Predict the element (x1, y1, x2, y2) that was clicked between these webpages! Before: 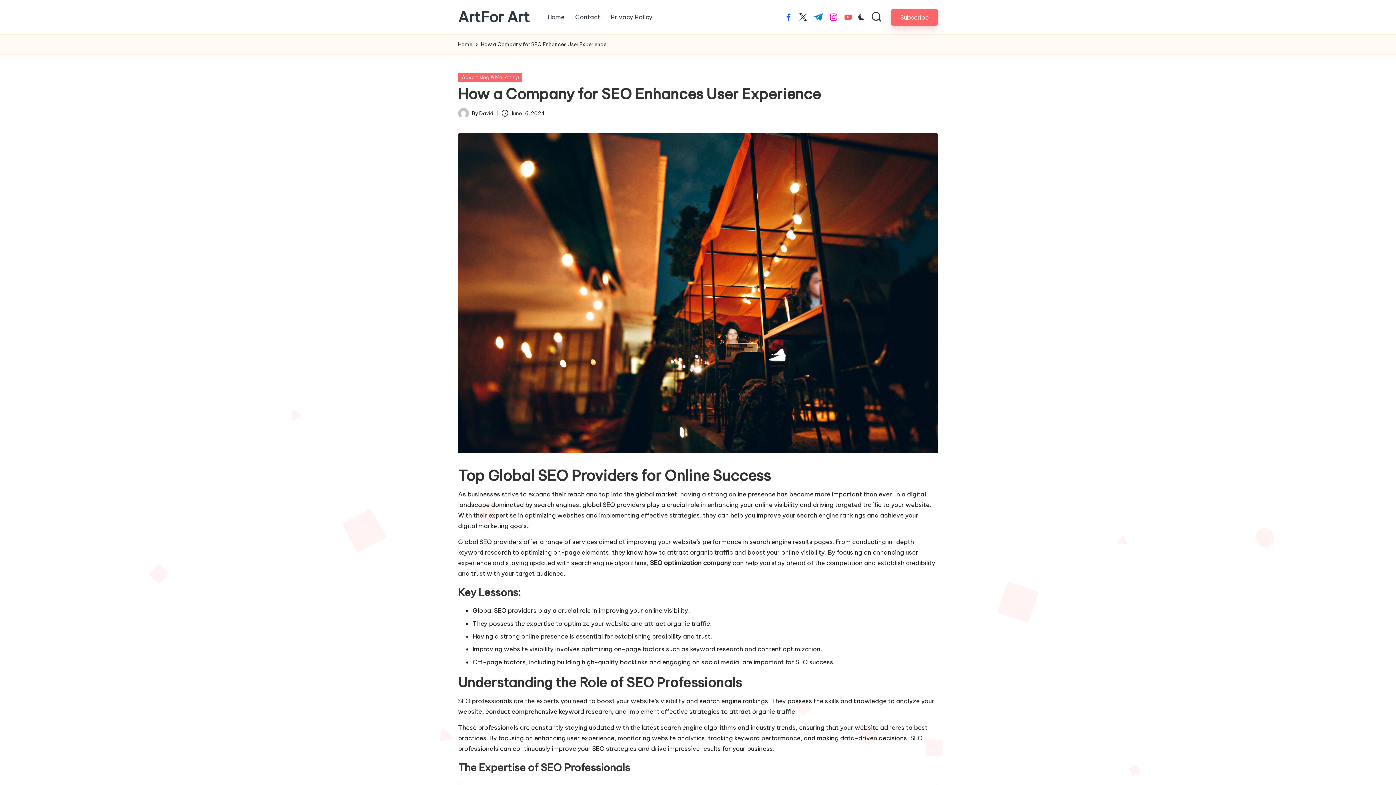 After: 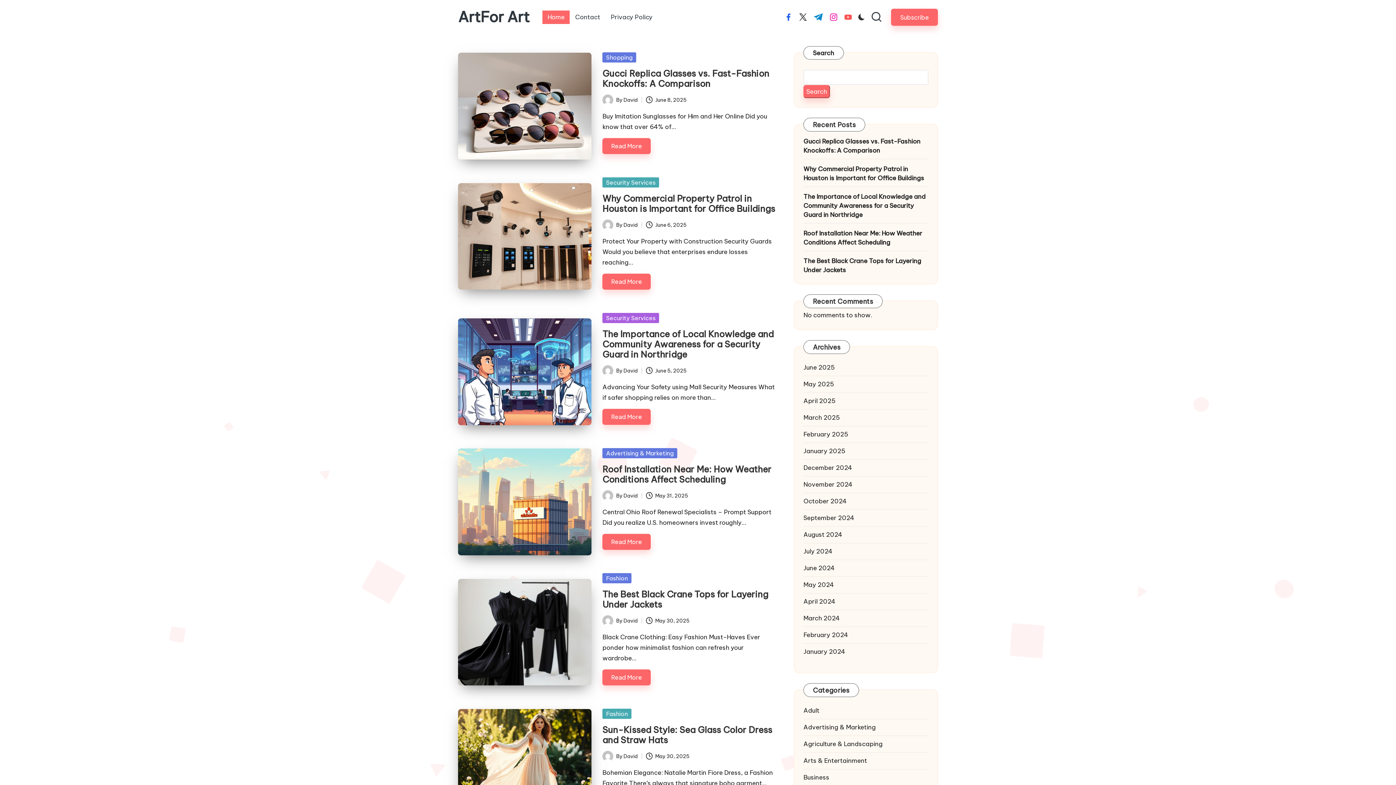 Action: bbox: (458, 9, 529, 25) label: ArtFor Art